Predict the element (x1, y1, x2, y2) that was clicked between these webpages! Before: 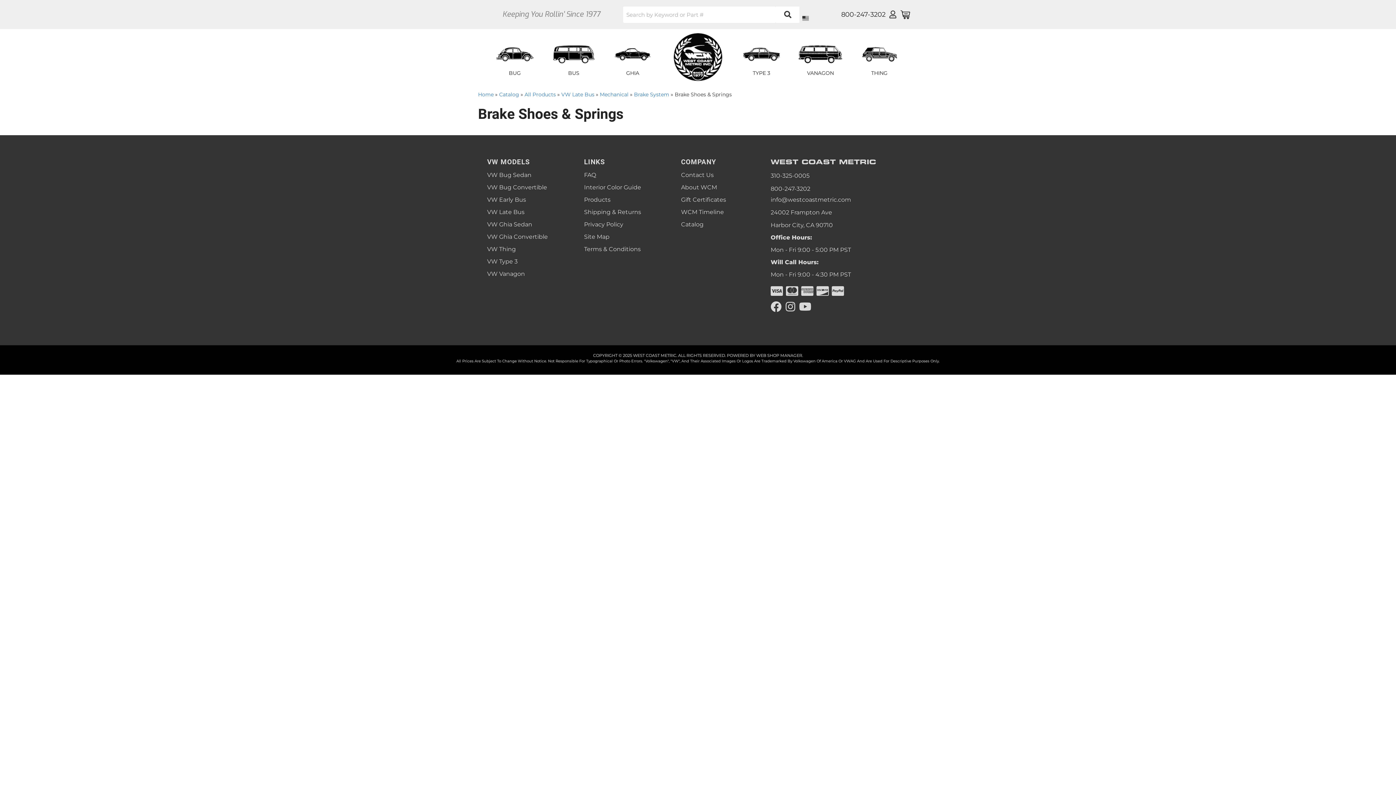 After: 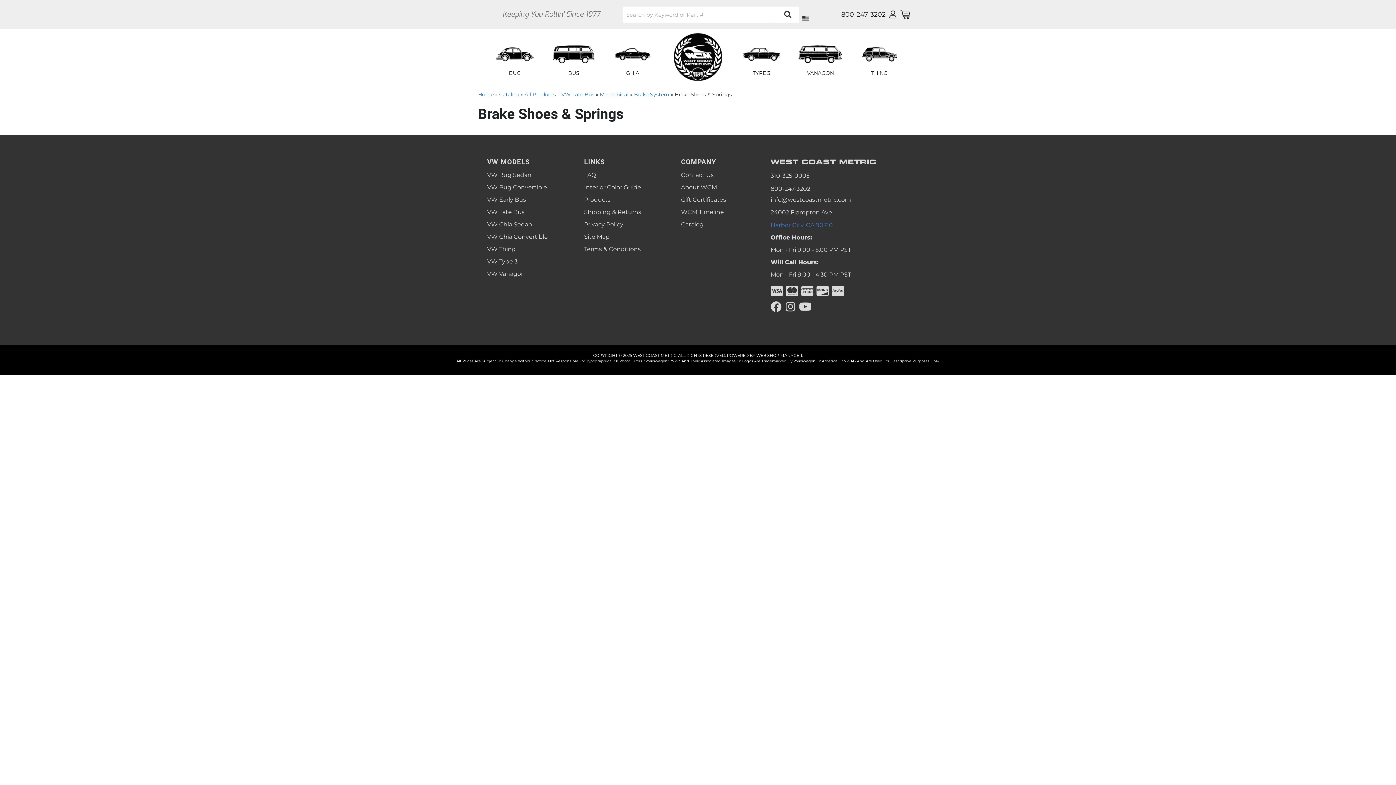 Action: bbox: (770, 220, 833, 229) label: Harbor City, CA 90710
